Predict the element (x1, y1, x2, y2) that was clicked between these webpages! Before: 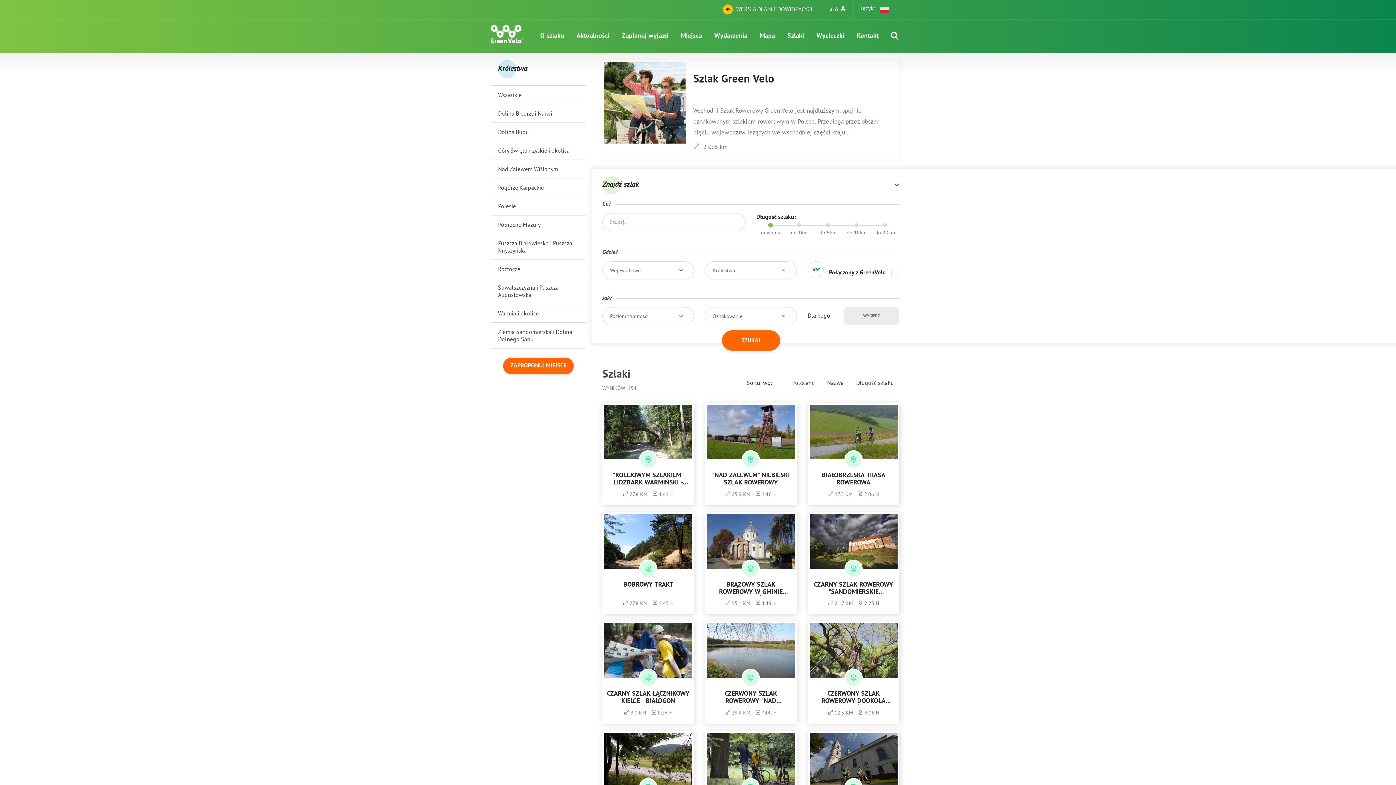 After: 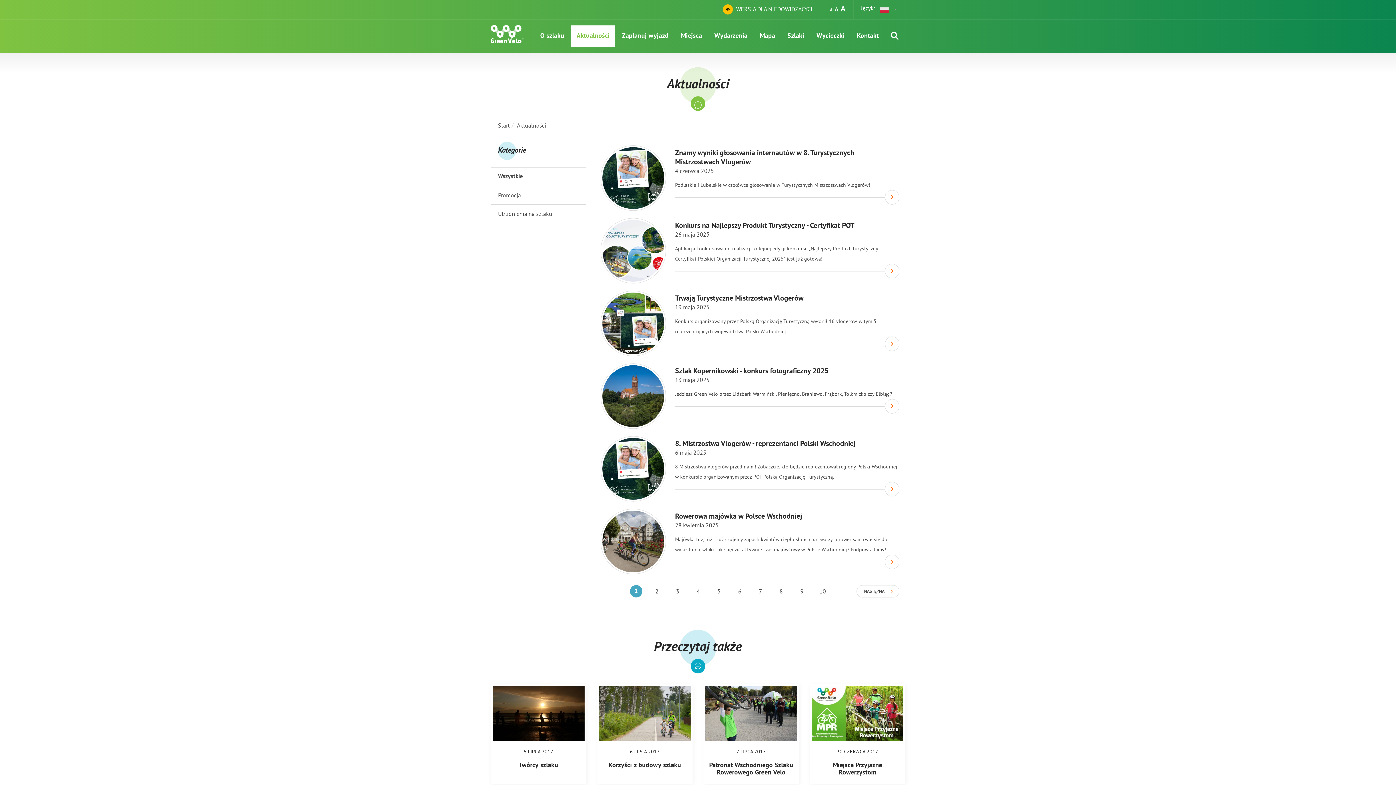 Action: bbox: (571, 25, 615, 46) label: Aktualności